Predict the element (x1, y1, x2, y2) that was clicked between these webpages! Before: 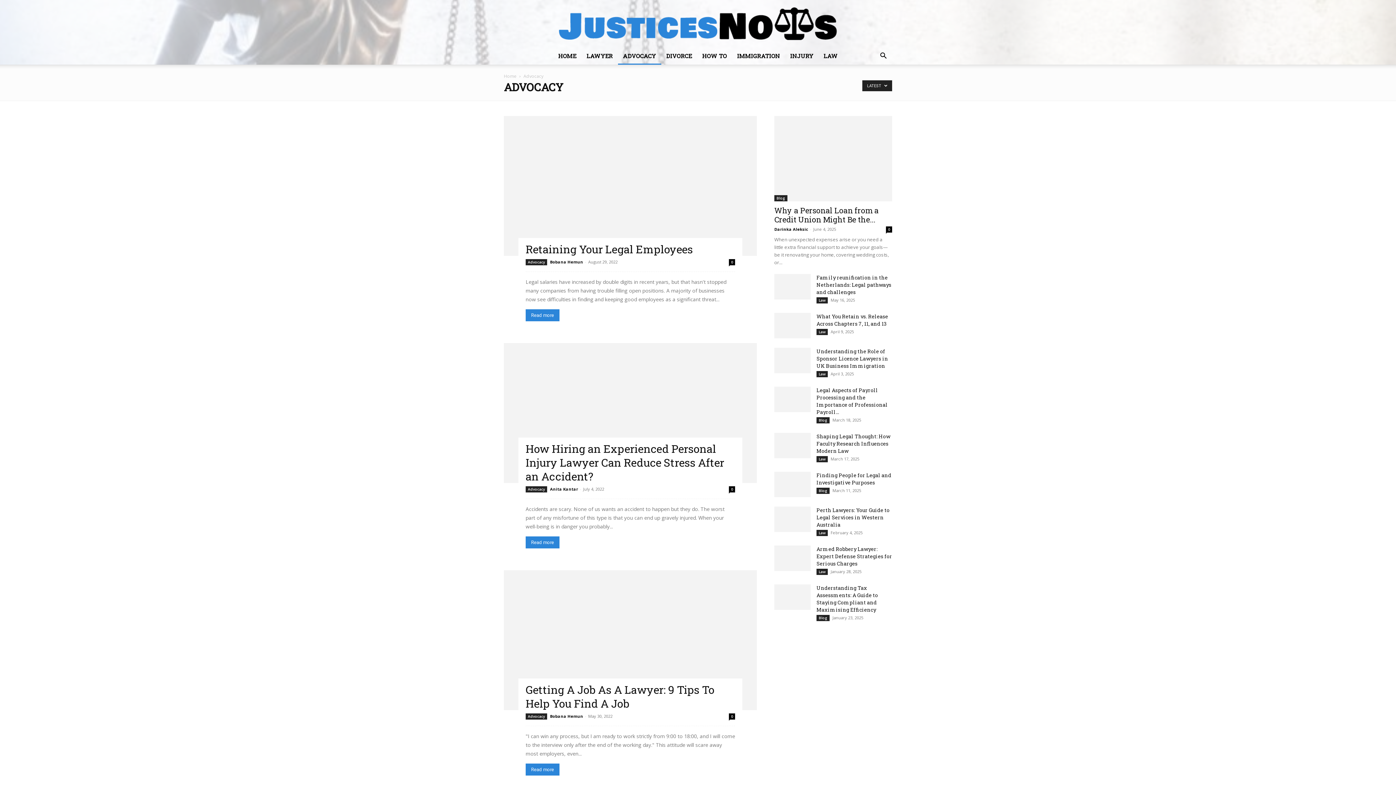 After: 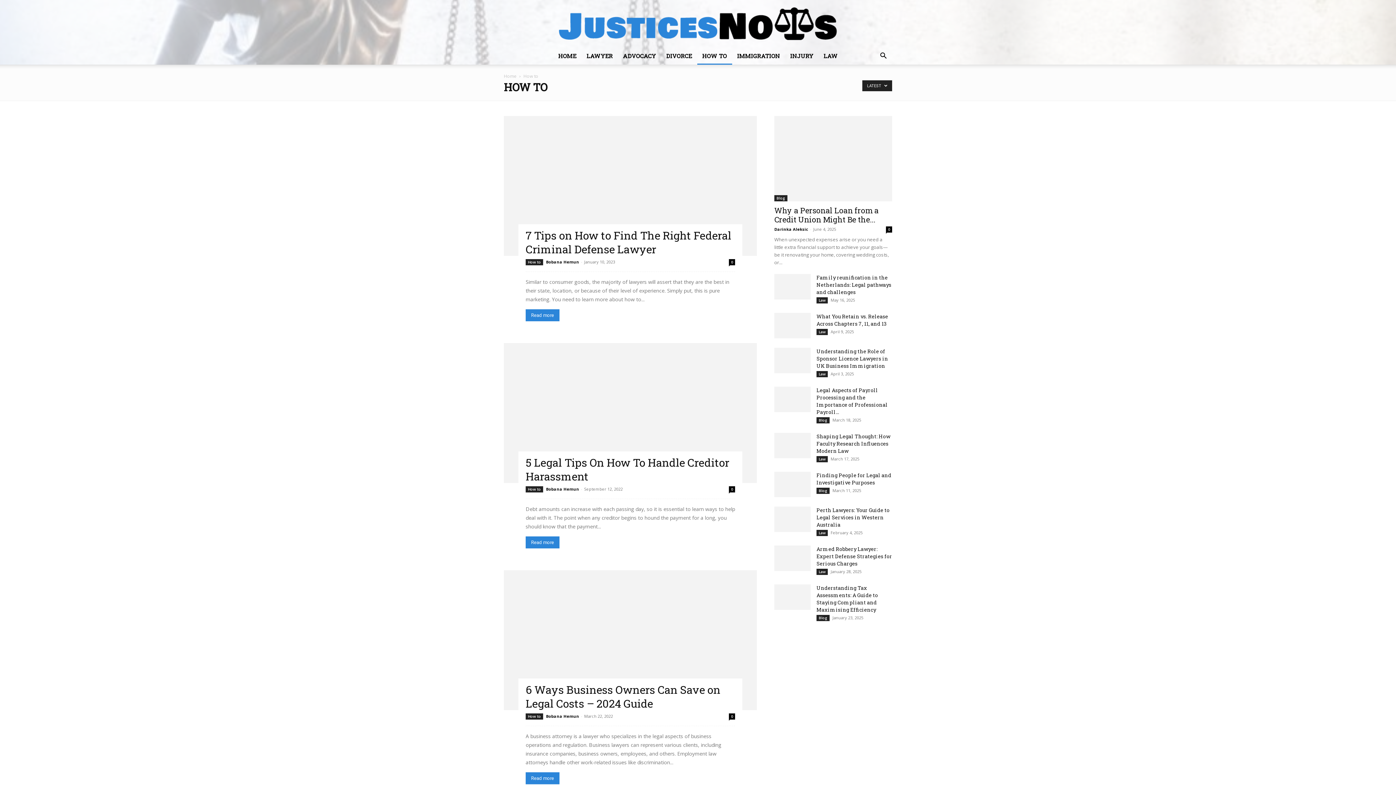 Action: bbox: (697, 47, 732, 64) label: HOW TO